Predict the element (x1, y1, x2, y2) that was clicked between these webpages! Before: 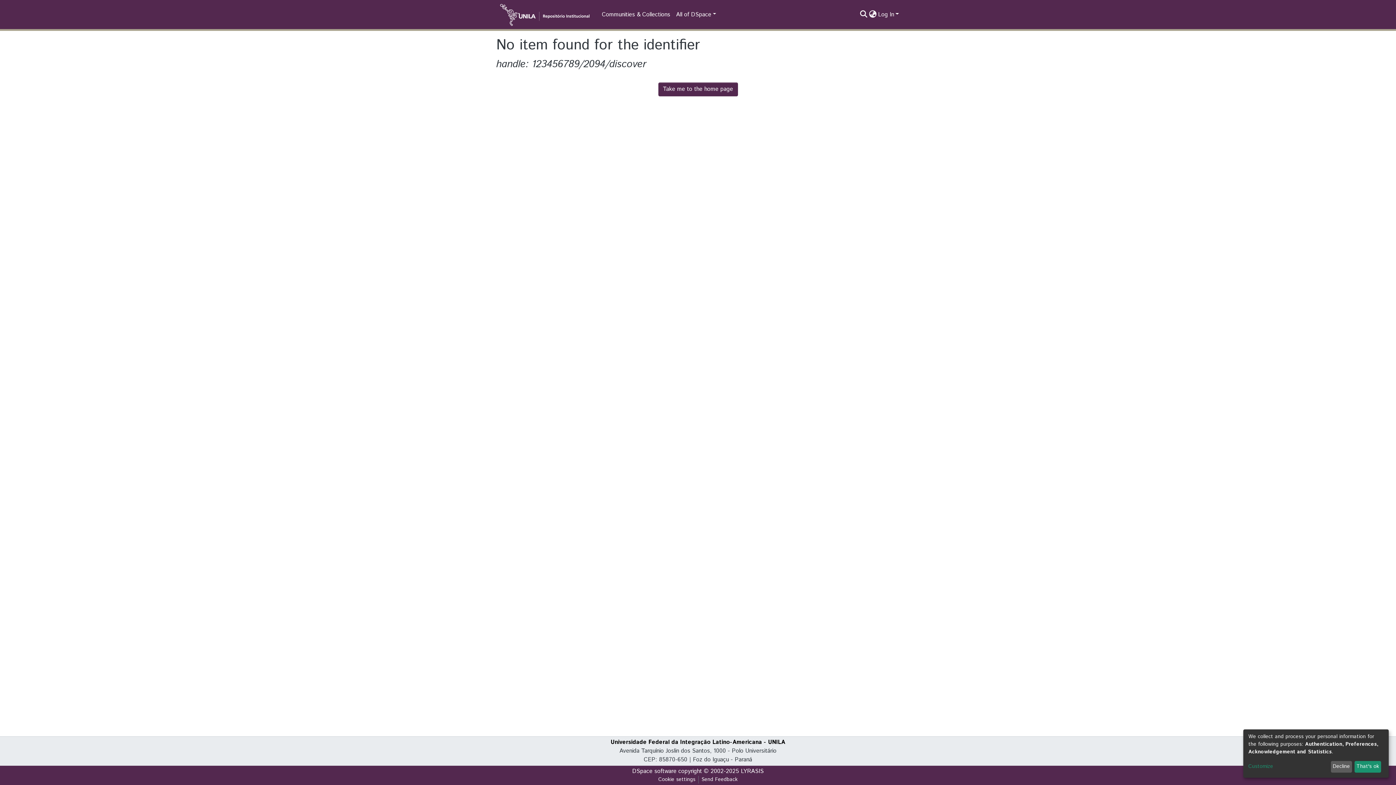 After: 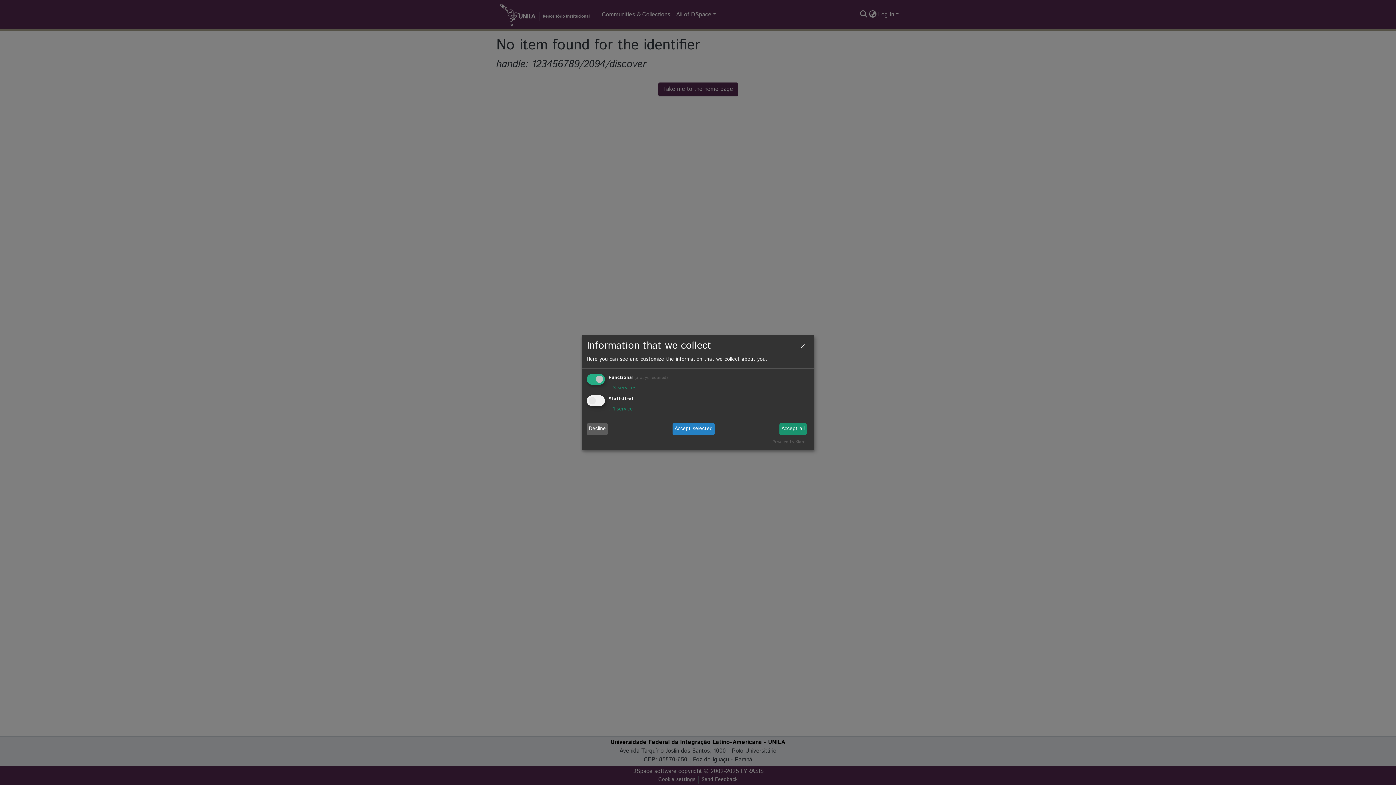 Action: label: Customize bbox: (1248, 763, 1328, 771)